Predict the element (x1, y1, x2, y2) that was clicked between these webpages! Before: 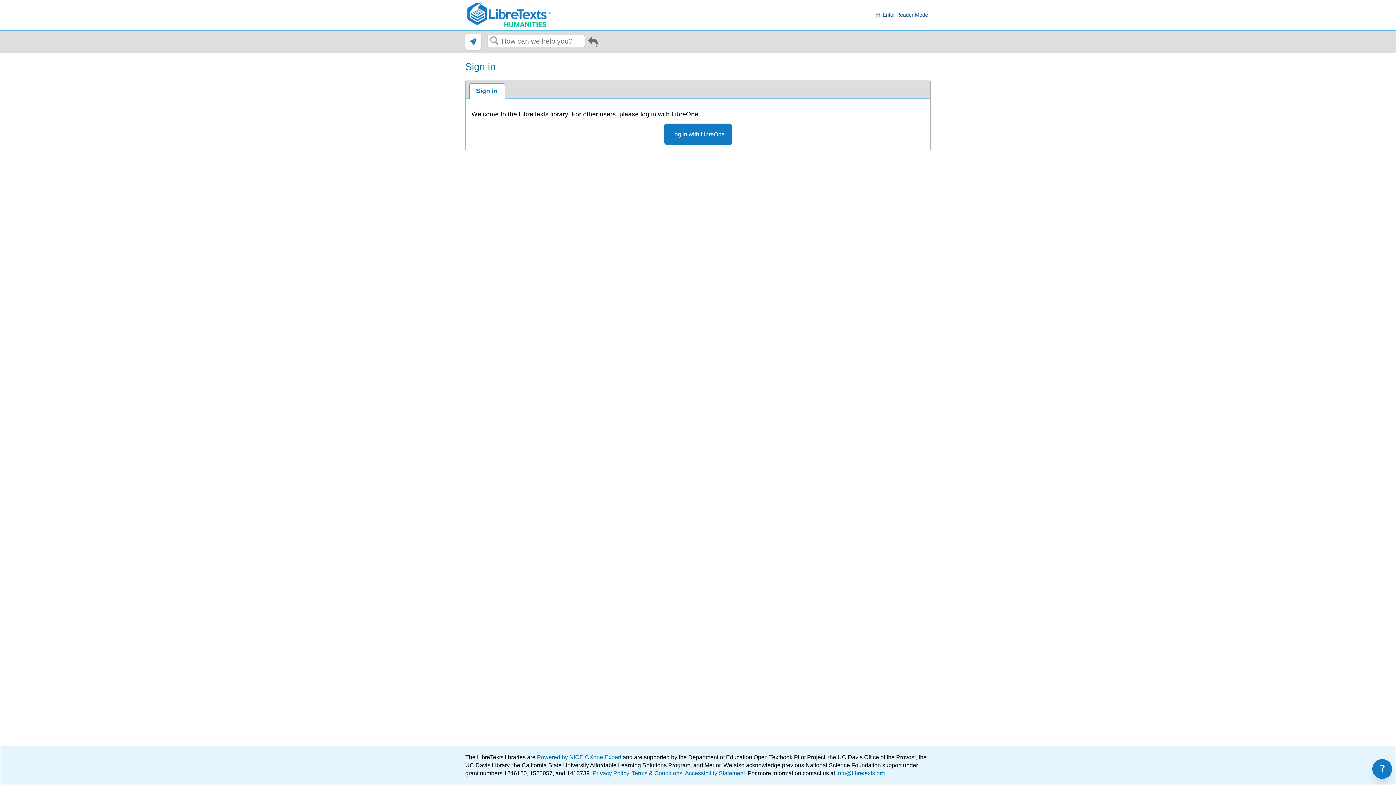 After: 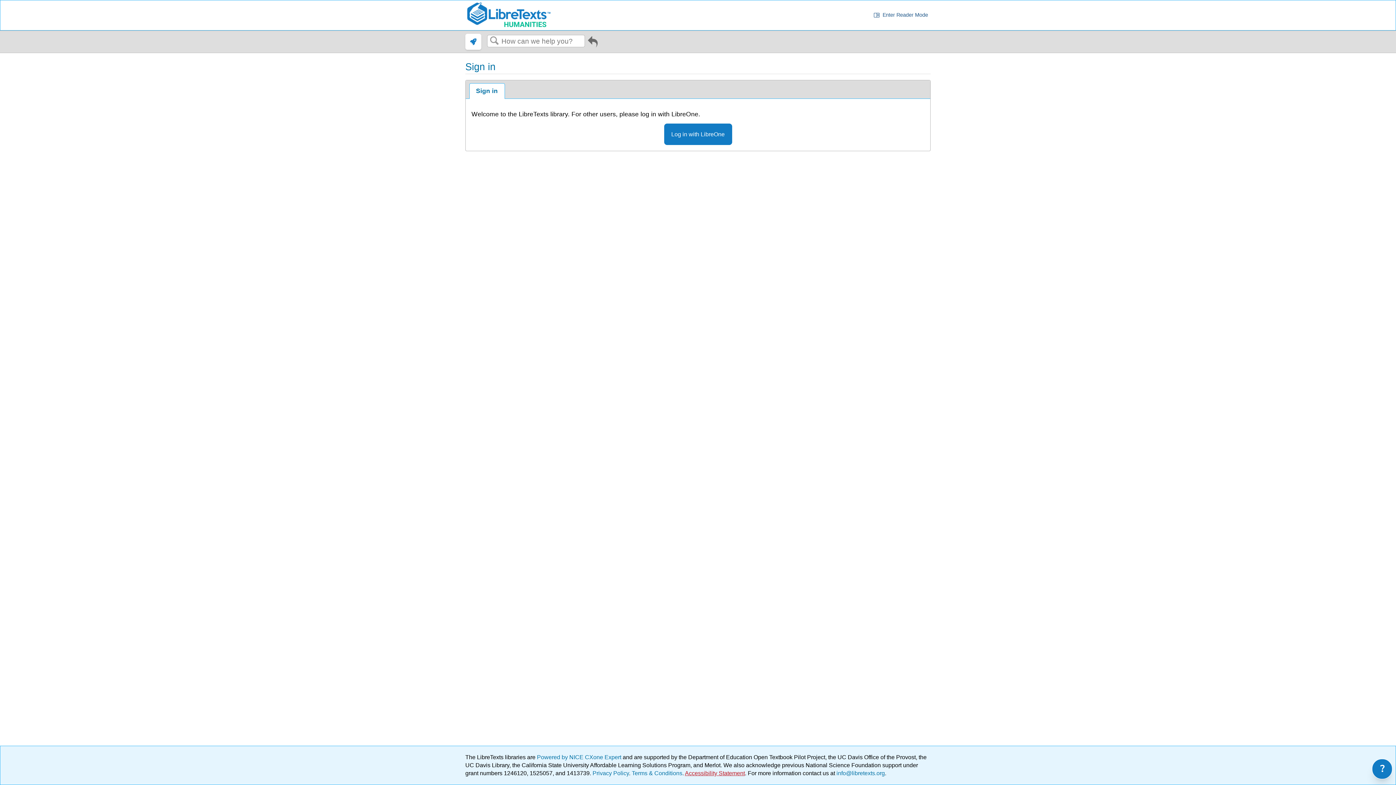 Action: bbox: (685, 770, 745, 776) label: Accessibility Statement